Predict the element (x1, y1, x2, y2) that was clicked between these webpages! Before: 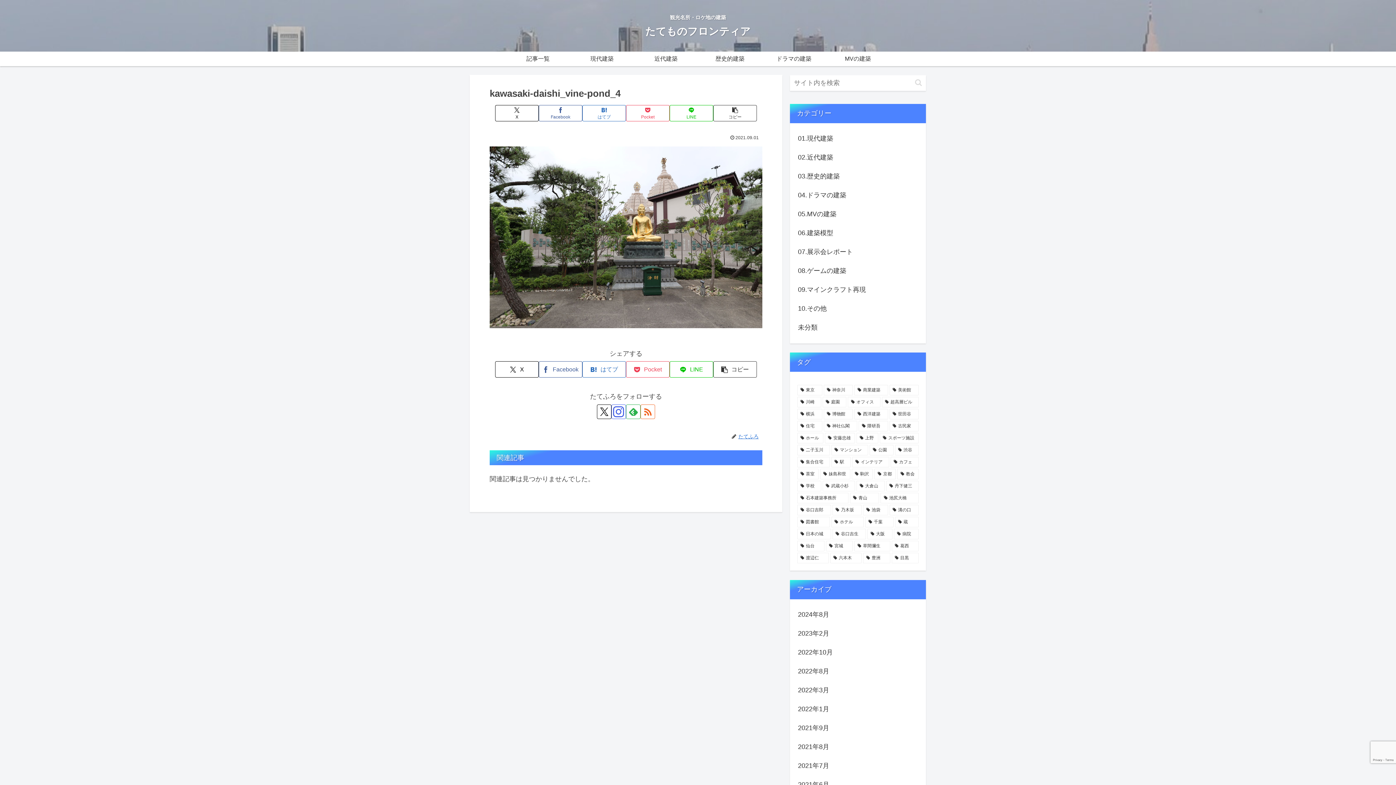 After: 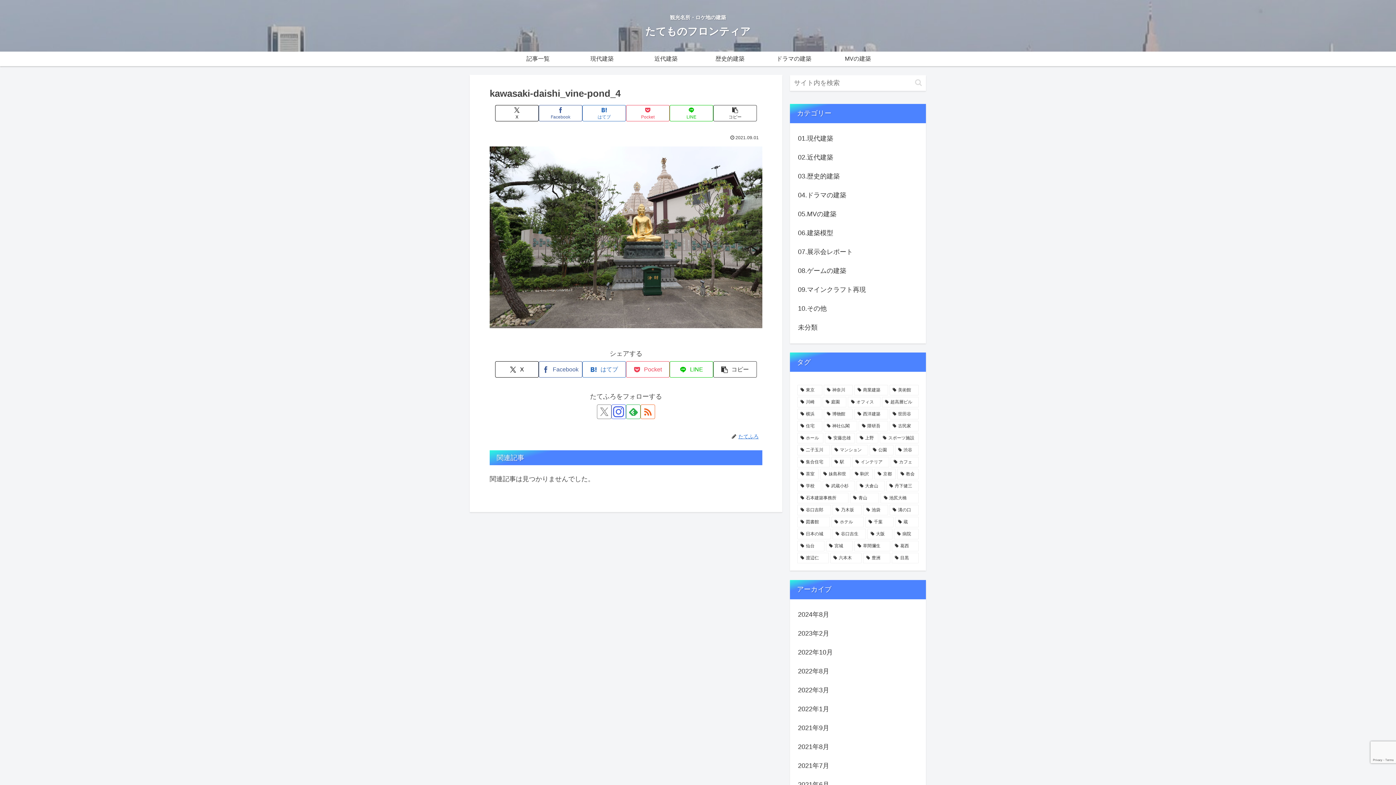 Action: label: Xをフォロー bbox: (597, 404, 611, 419)